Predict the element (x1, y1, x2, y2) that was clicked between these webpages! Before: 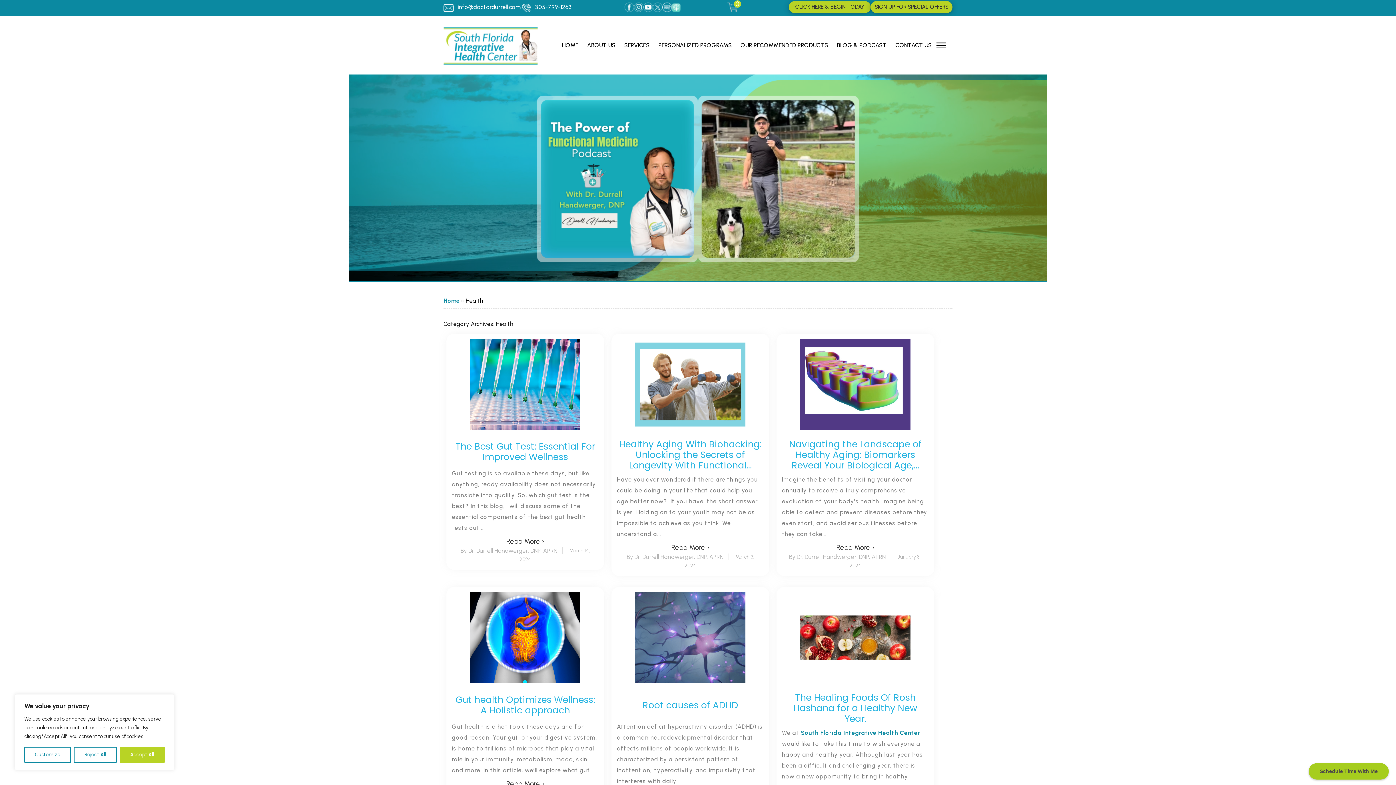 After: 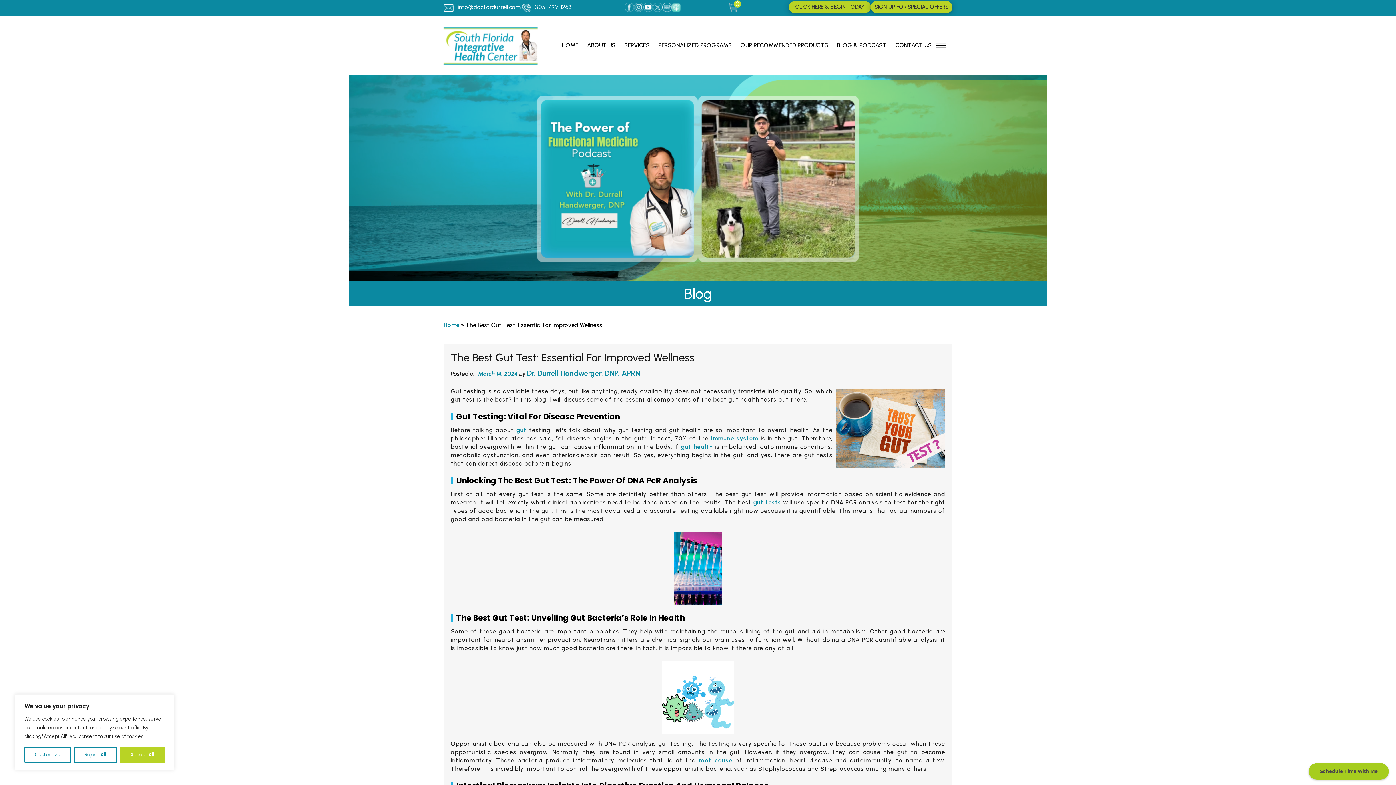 Action: bbox: (452, 441, 598, 462) label: The Best Gut Test: Essential For Improved Wellness